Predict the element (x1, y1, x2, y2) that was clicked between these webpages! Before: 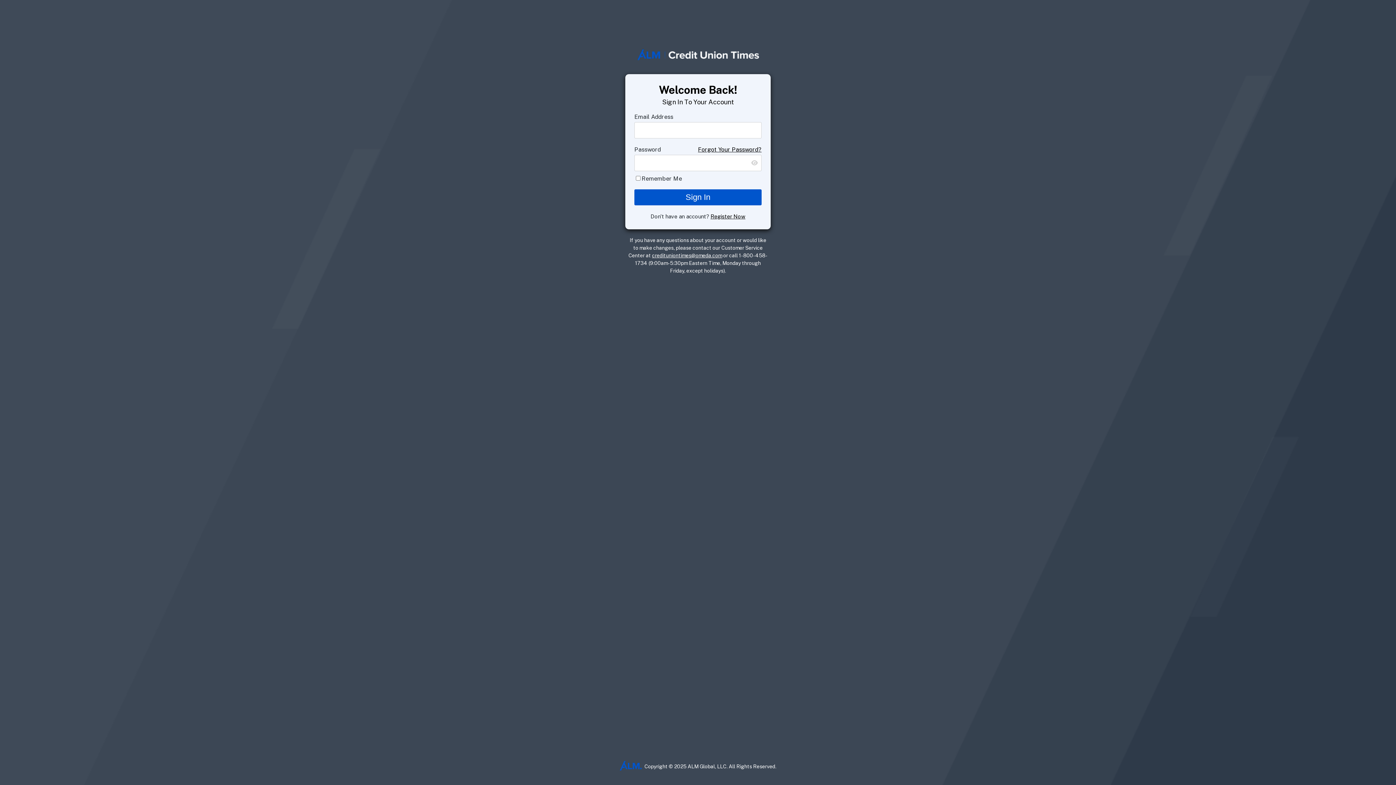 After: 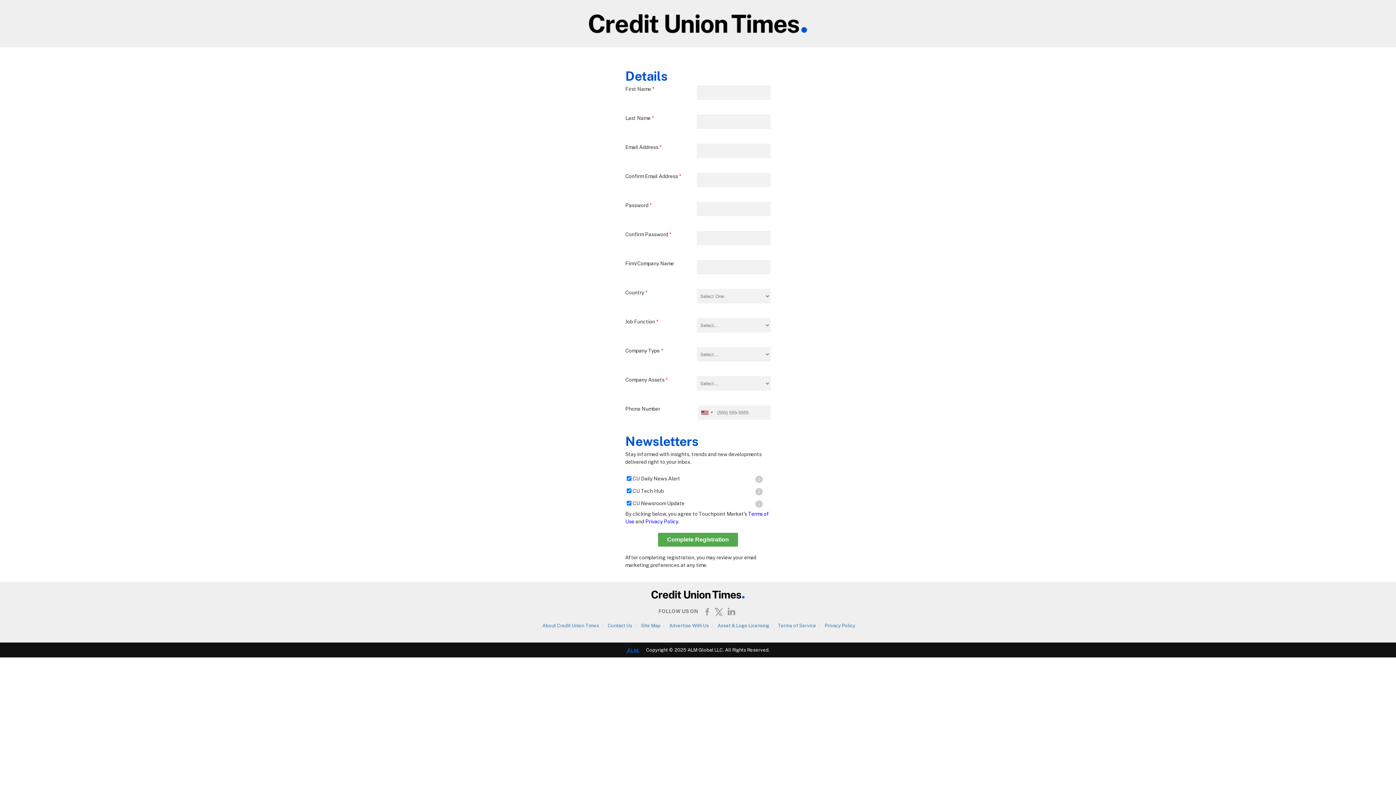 Action: bbox: (710, 213, 745, 219) label: Register Now